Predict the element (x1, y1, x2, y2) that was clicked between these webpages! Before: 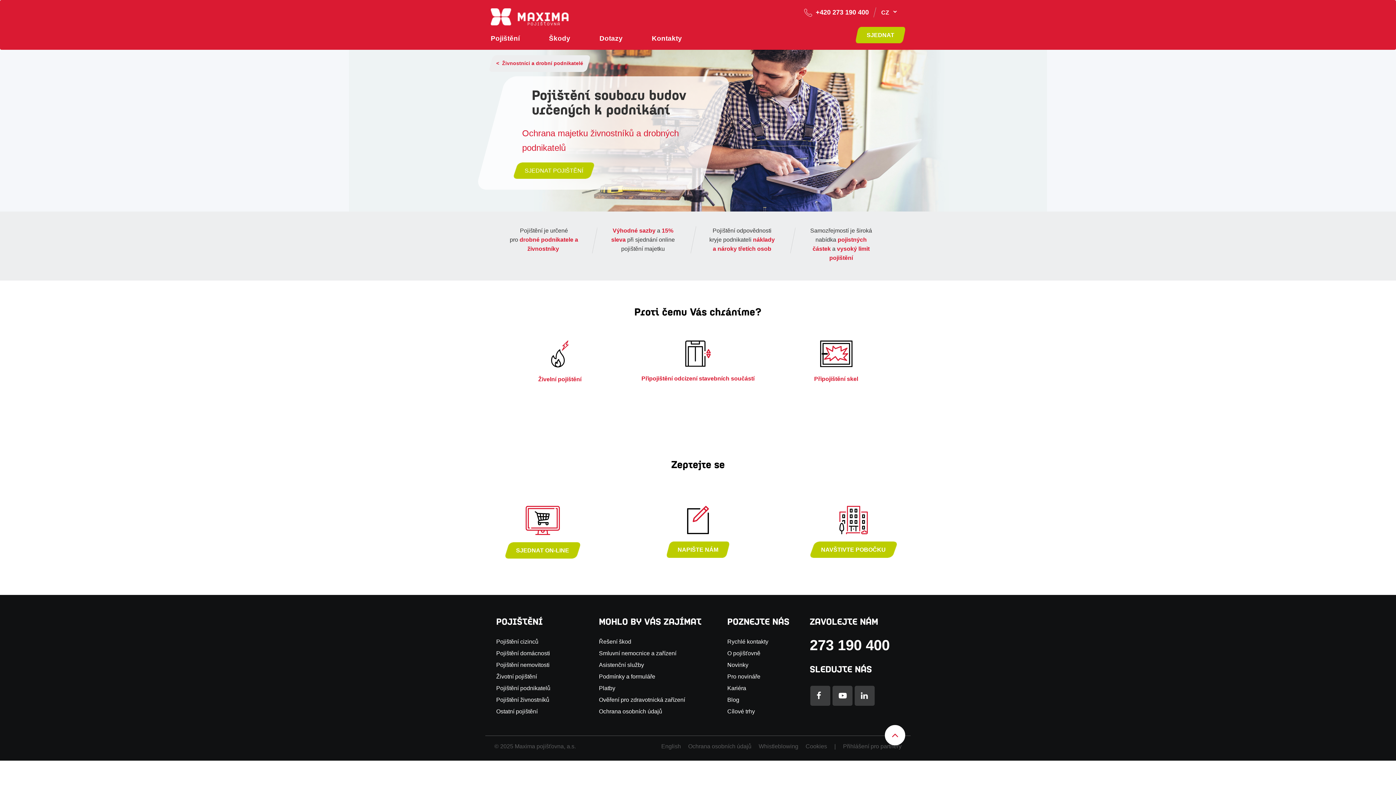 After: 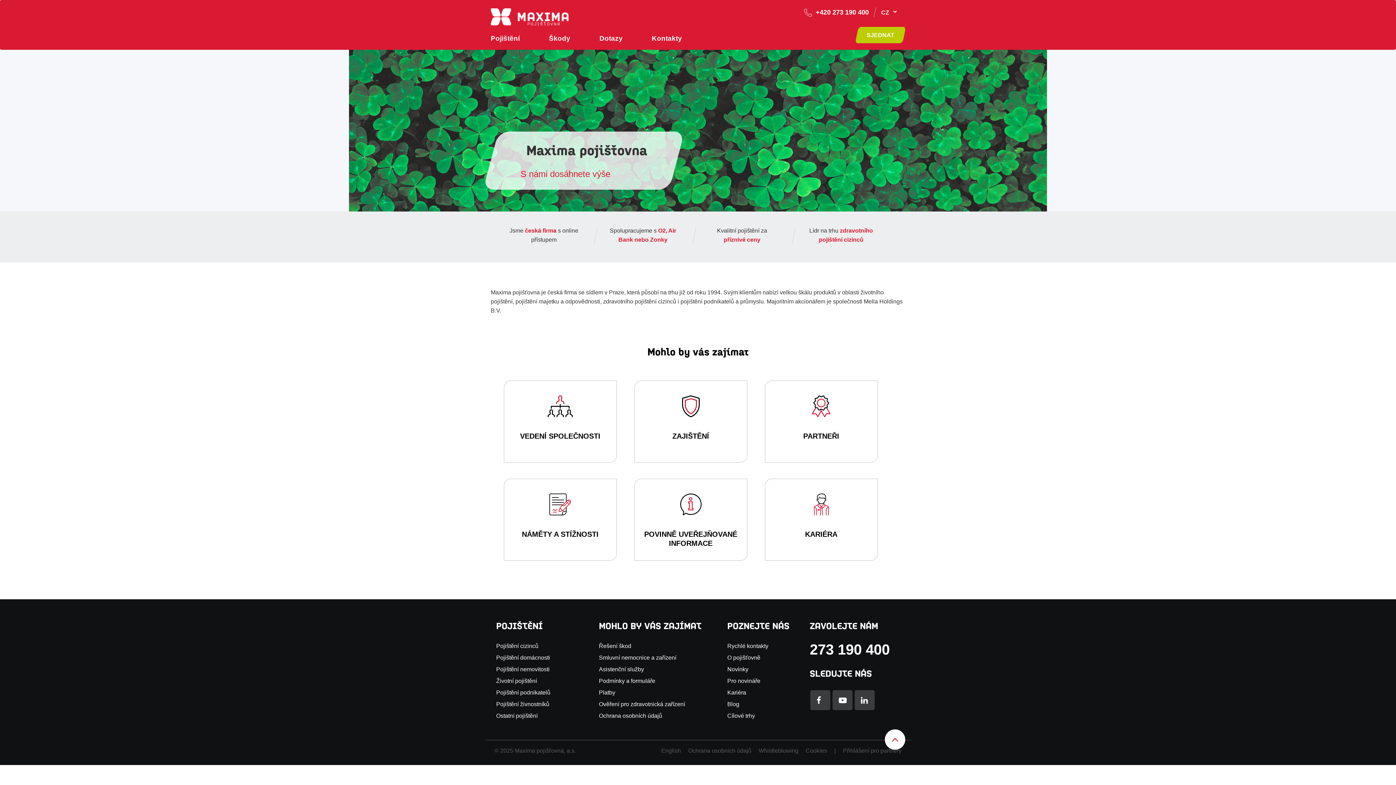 Action: label: O pojišťovně bbox: (727, 650, 760, 656)